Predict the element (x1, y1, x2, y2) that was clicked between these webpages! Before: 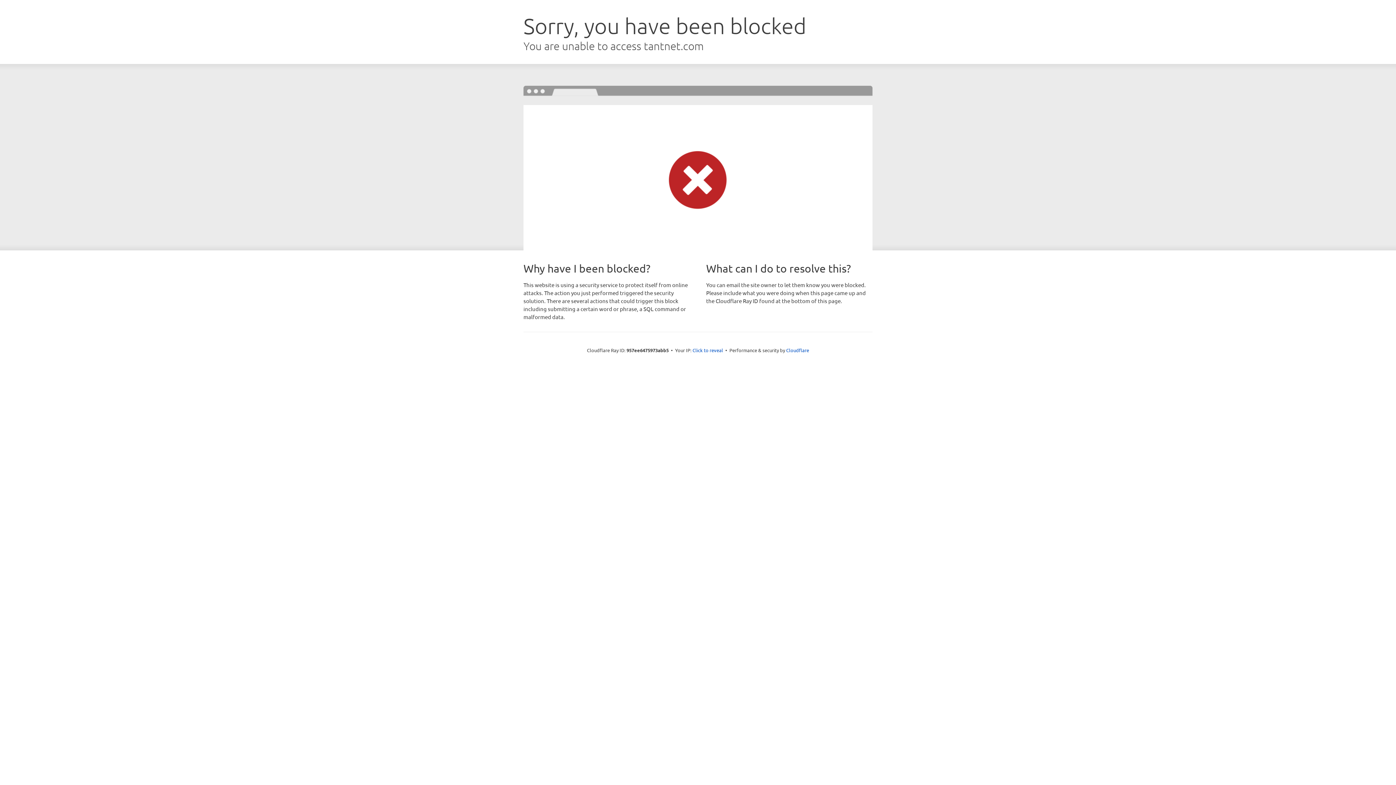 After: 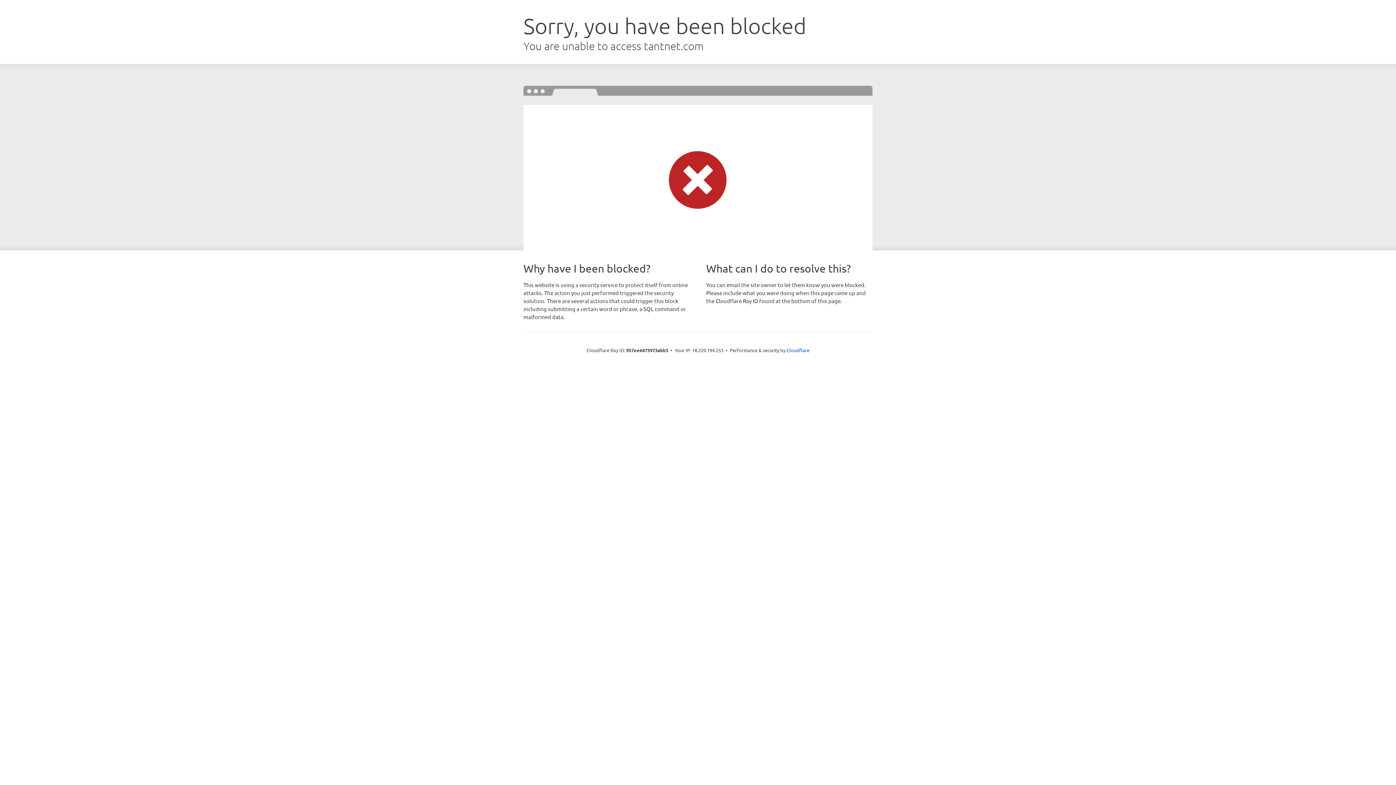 Action: label: Click to reveal bbox: (692, 346, 723, 353)